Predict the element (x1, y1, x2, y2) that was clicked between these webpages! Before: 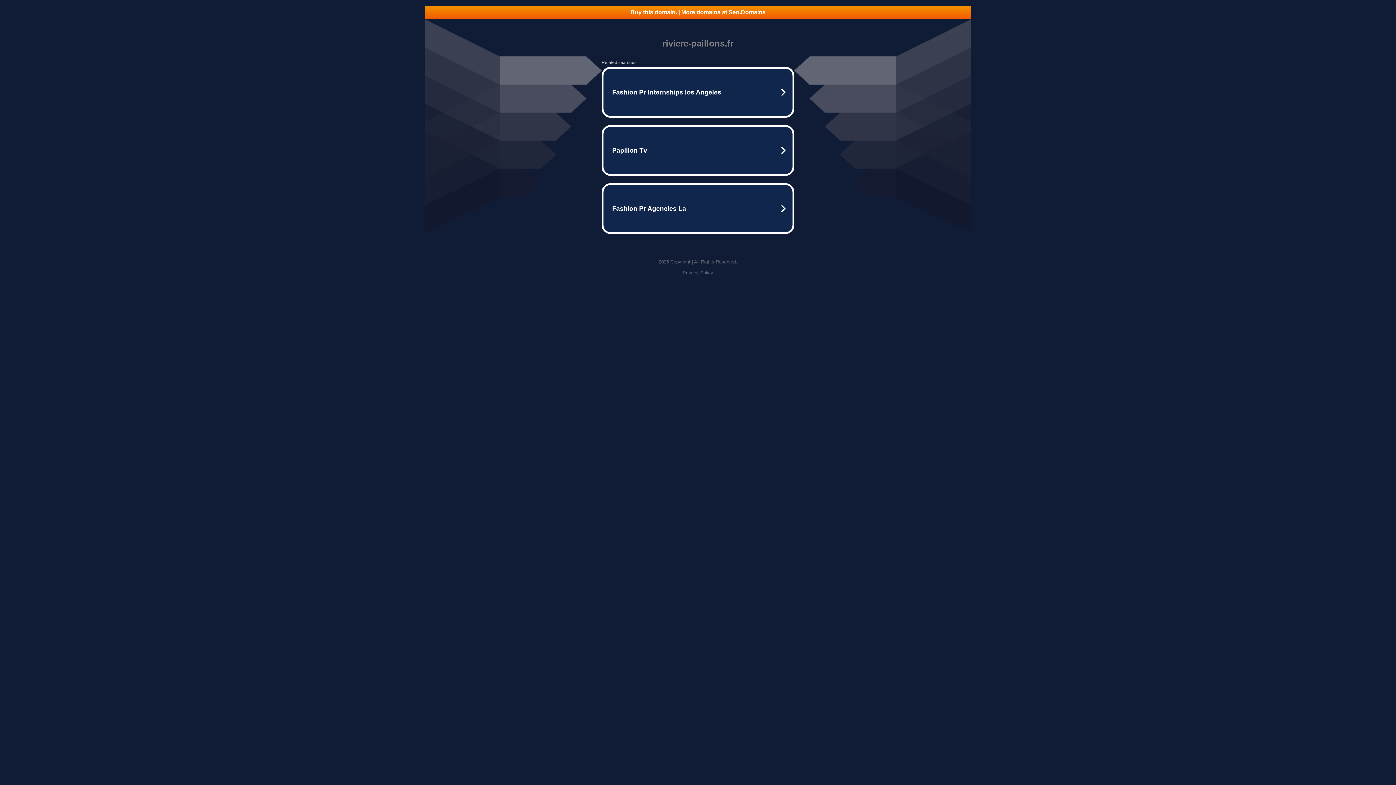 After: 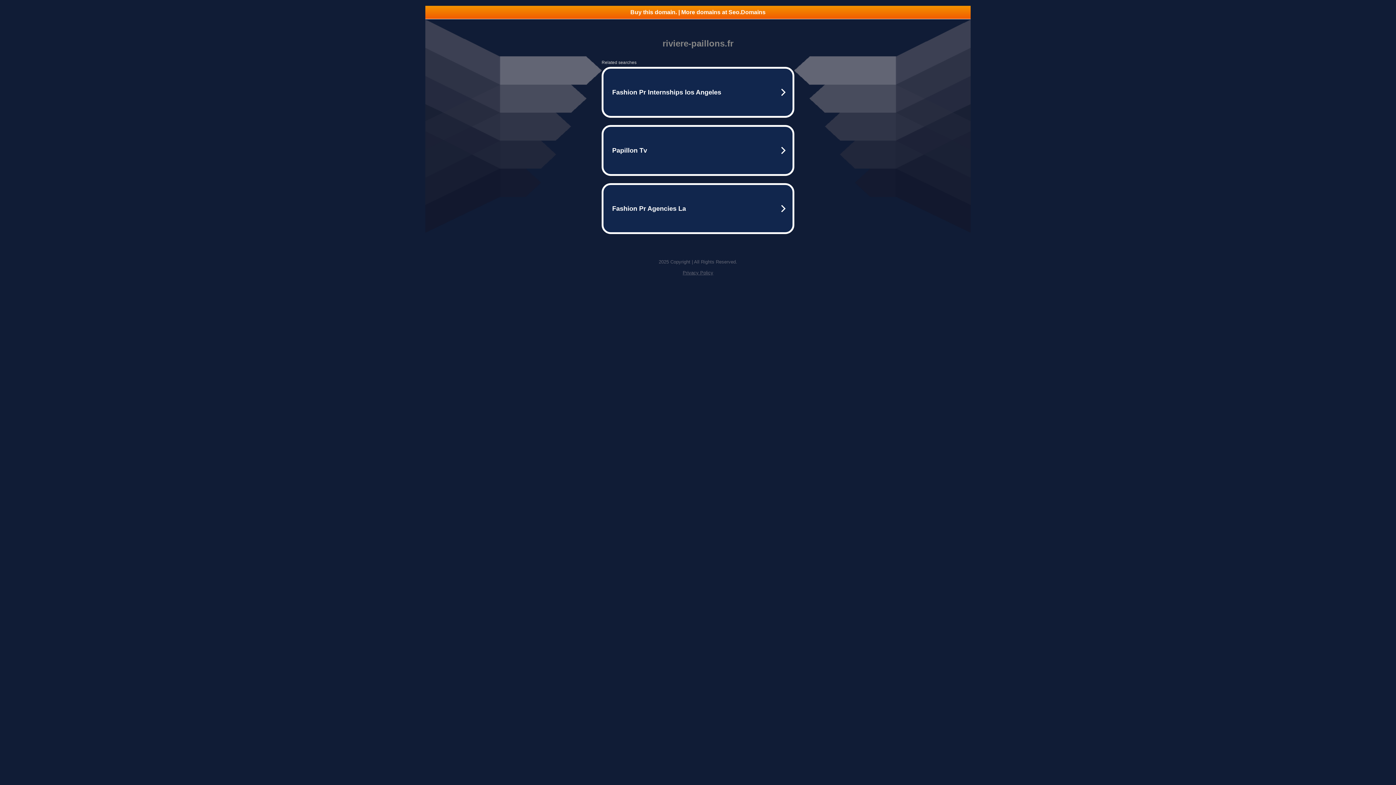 Action: label: Buy this domain. | More domains at Seo.Domains bbox: (425, 5, 970, 18)